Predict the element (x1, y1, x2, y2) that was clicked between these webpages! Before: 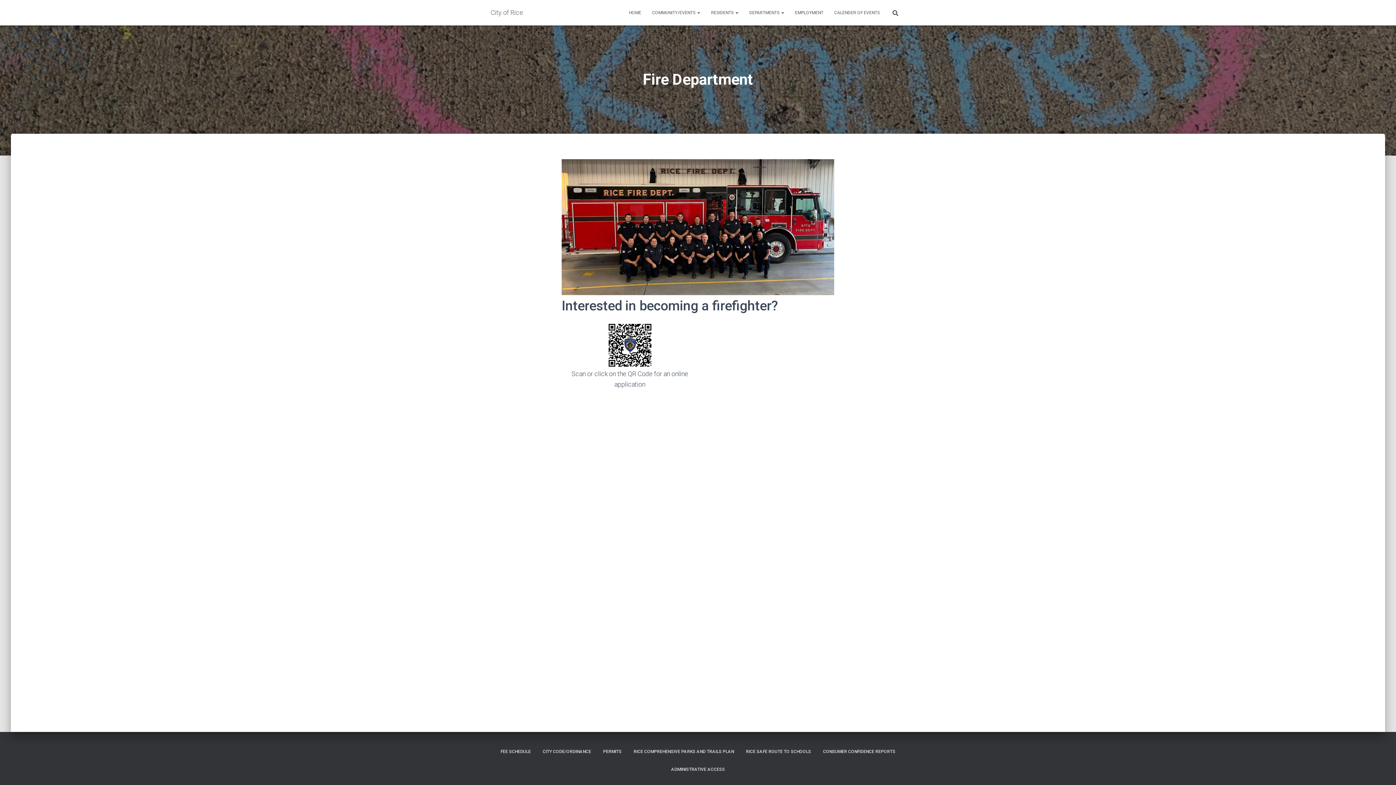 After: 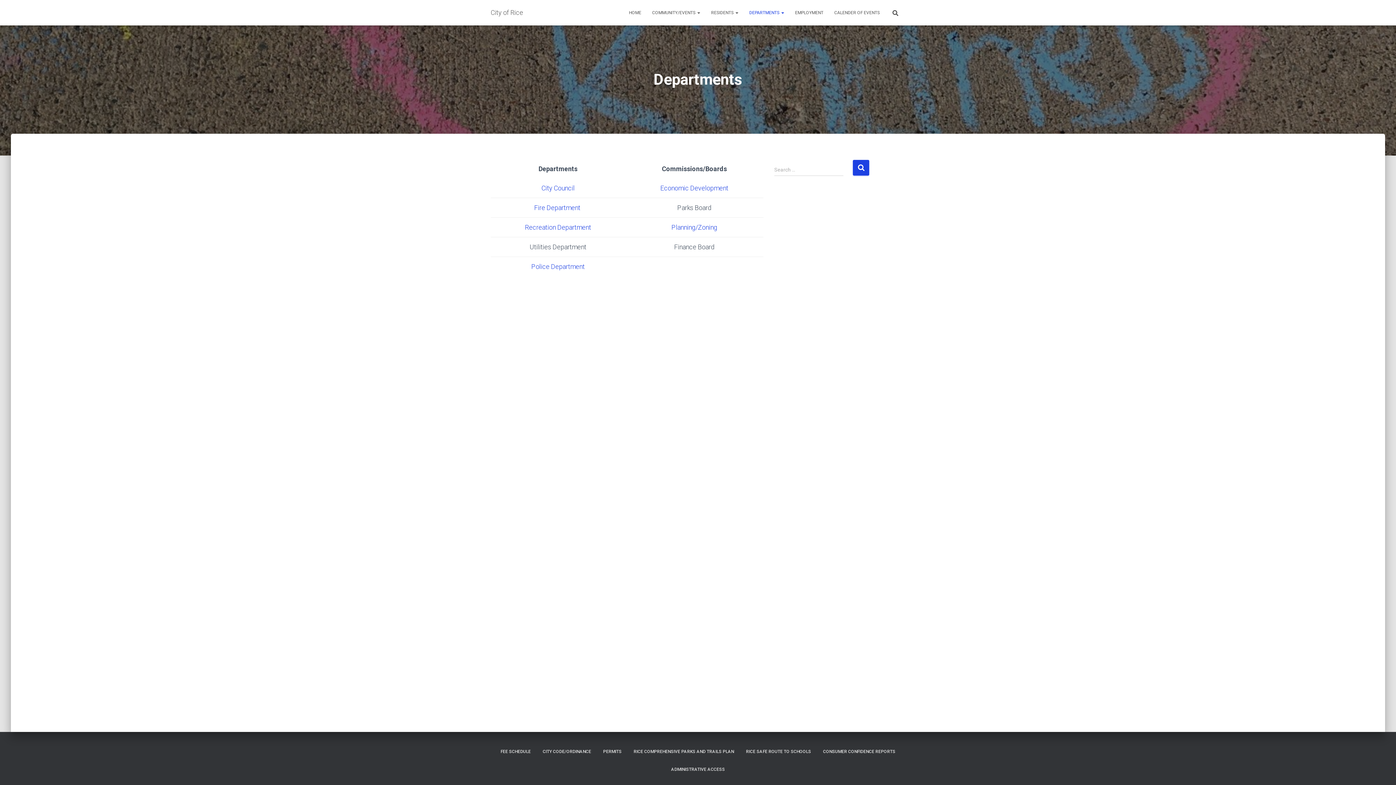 Action: label: DEPARTMENTS  bbox: (744, 3, 789, 21)